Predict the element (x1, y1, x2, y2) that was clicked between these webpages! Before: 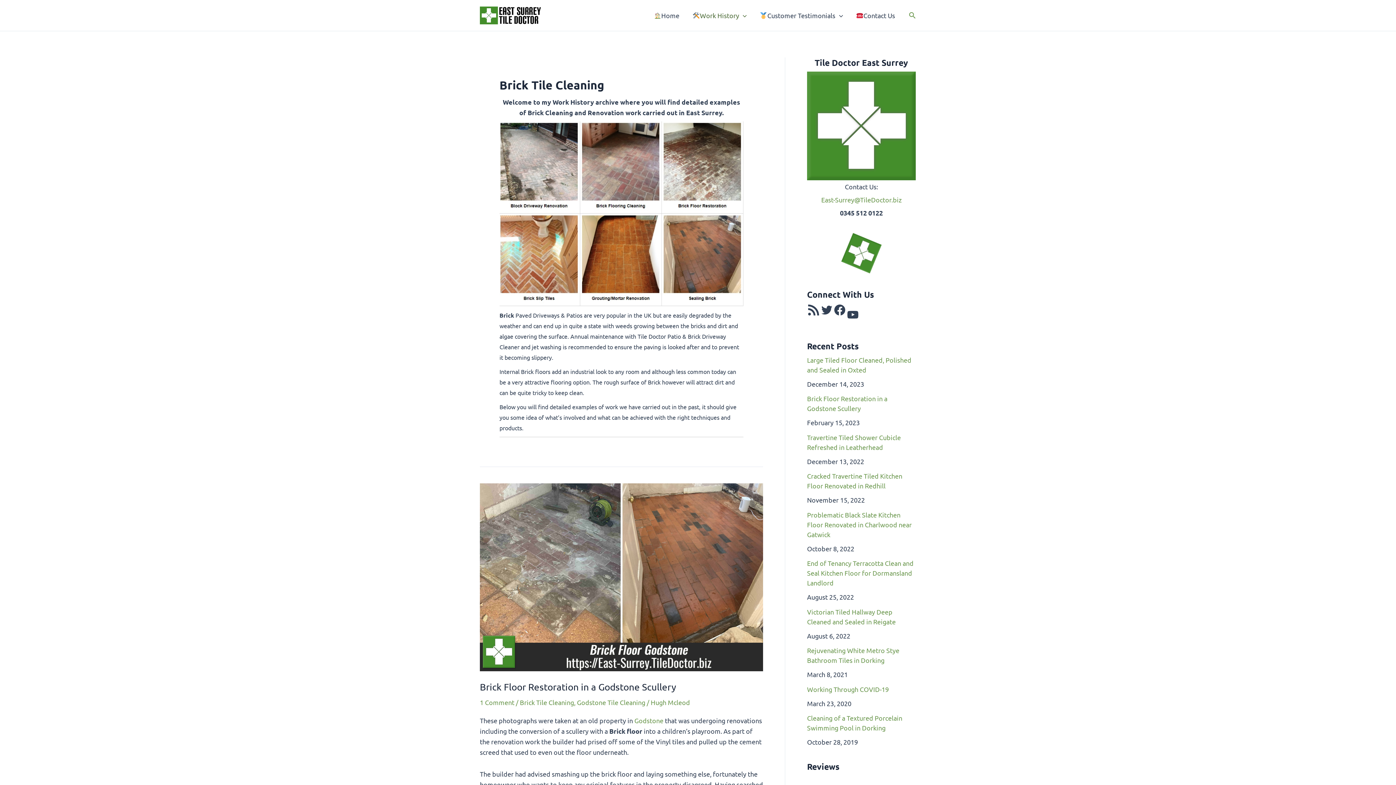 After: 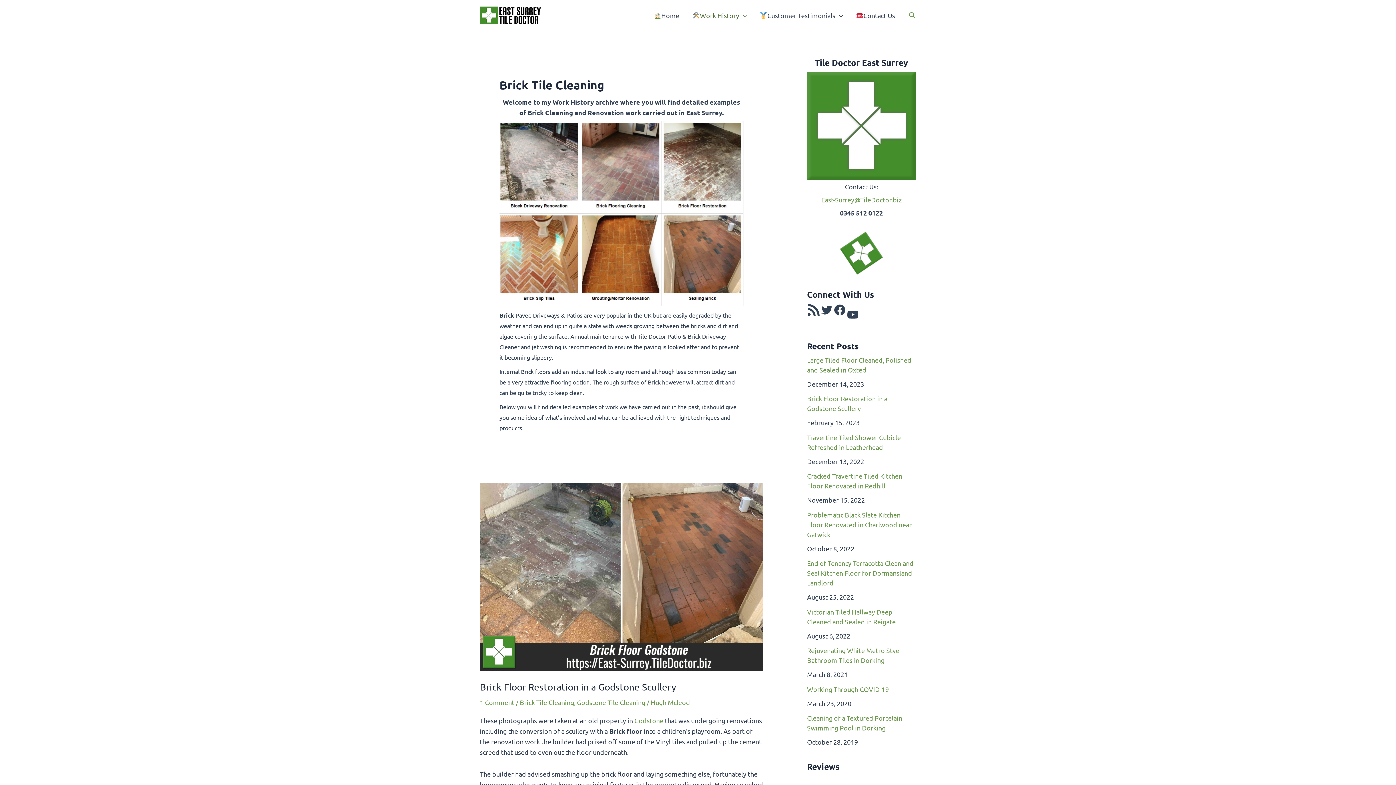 Action: bbox: (807, 303, 820, 316) label: RSS Feed